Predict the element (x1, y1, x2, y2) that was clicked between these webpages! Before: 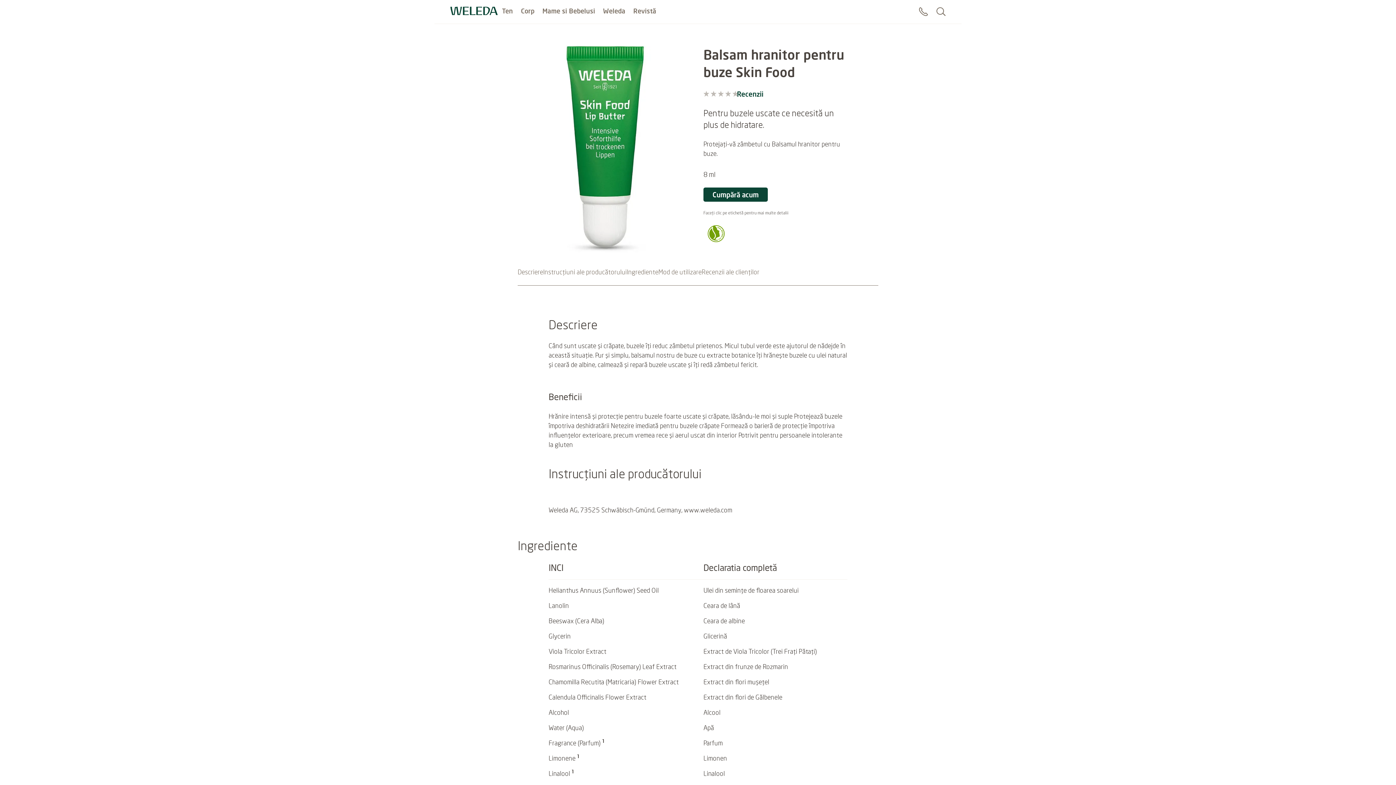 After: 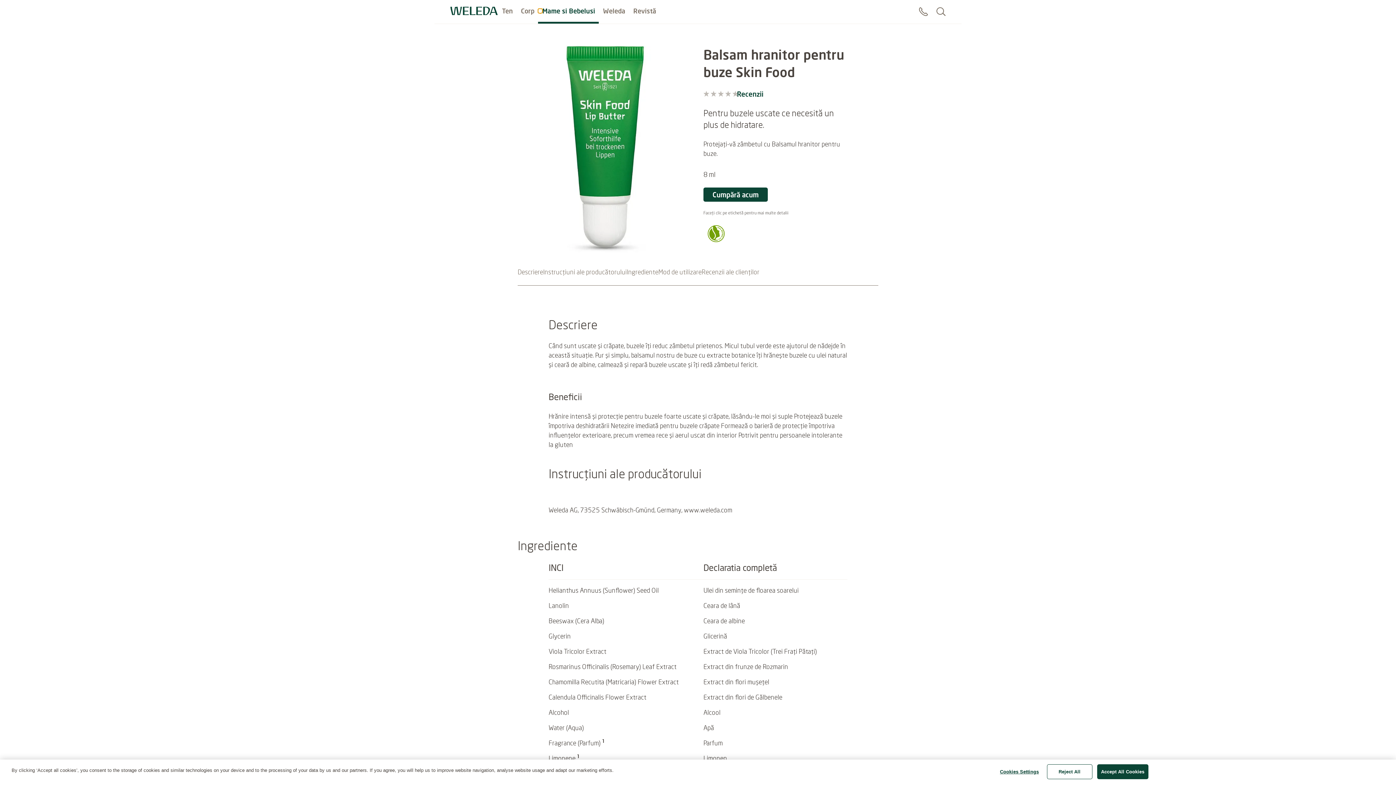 Action: label: Submenu for Mame si Bebelusi bbox: (538, 8, 542, 13)